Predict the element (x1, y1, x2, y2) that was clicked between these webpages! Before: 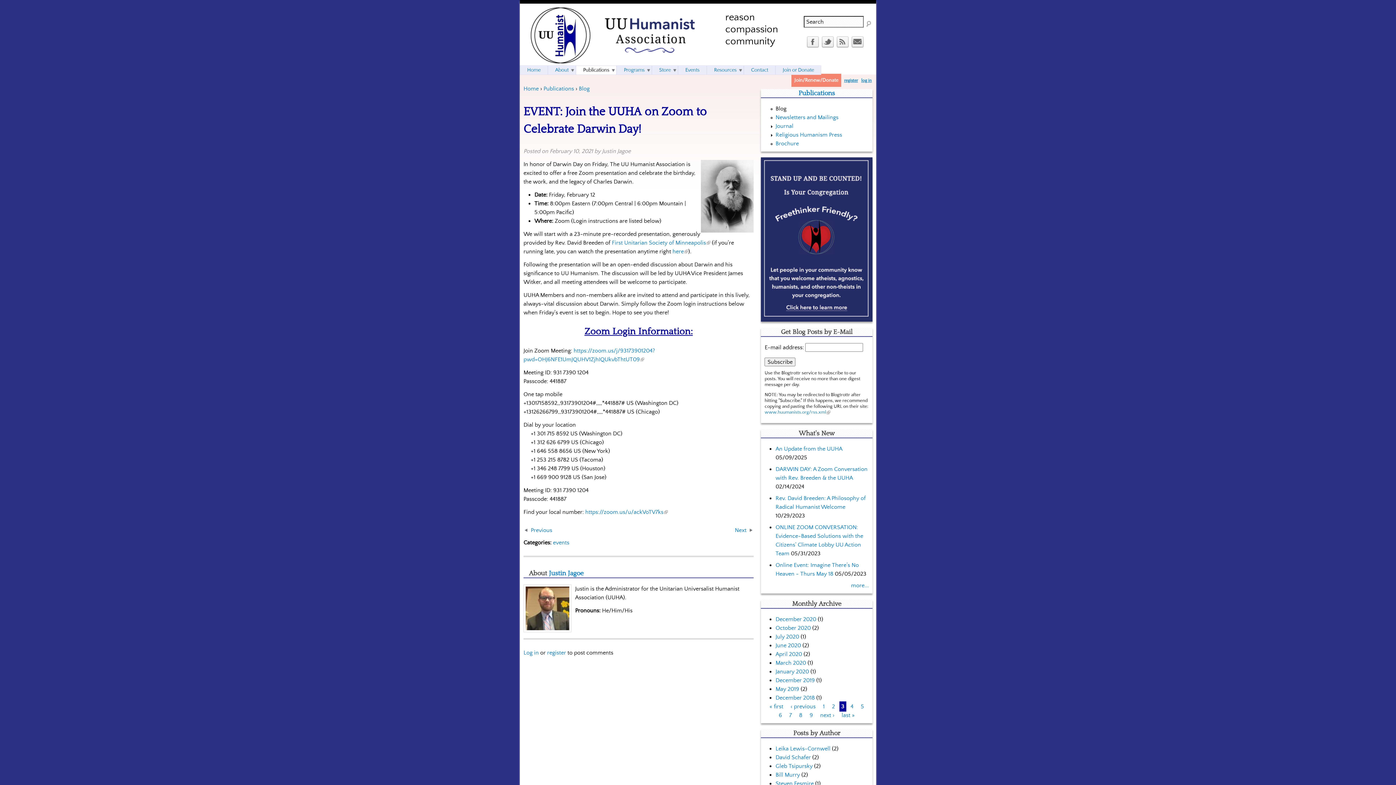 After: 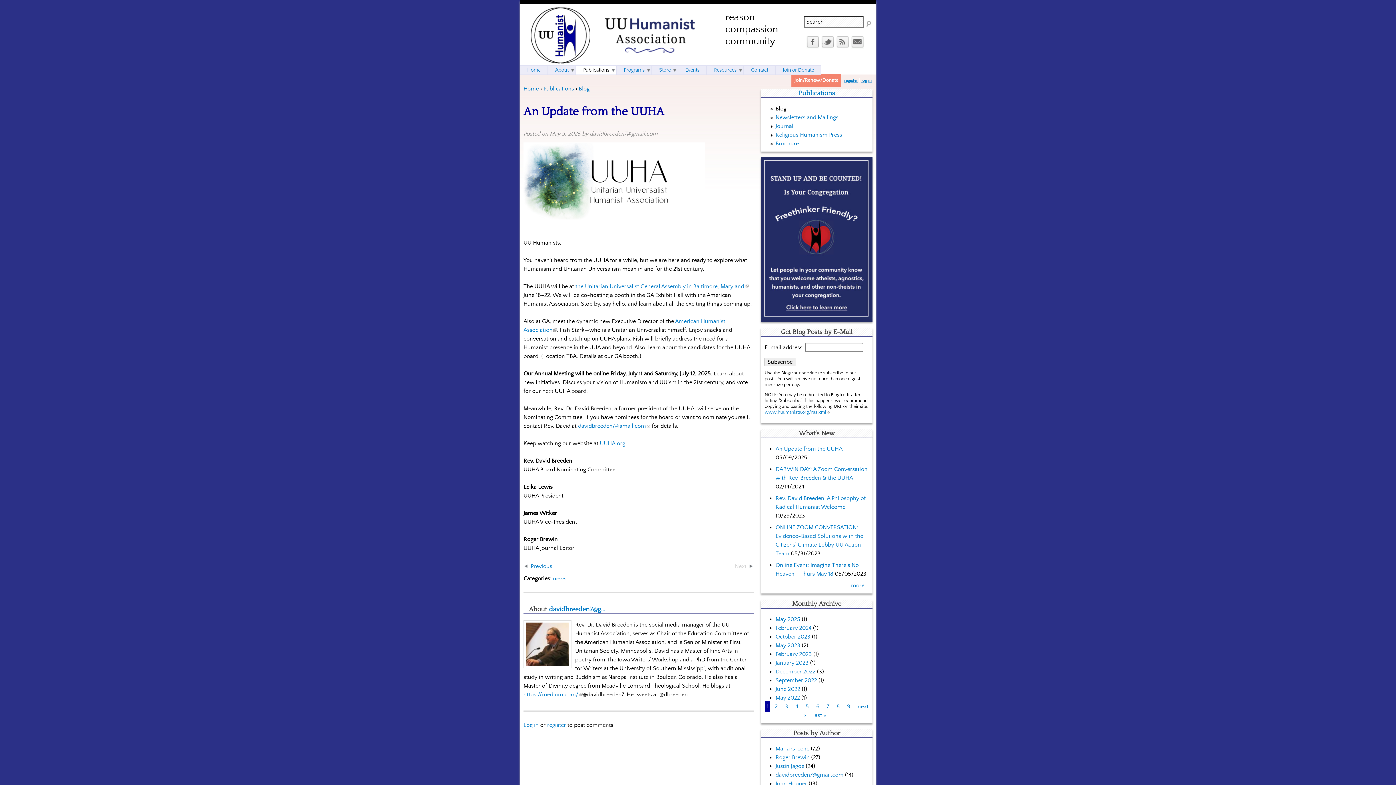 Action: label: An Update from the UUHA bbox: (775, 445, 842, 452)